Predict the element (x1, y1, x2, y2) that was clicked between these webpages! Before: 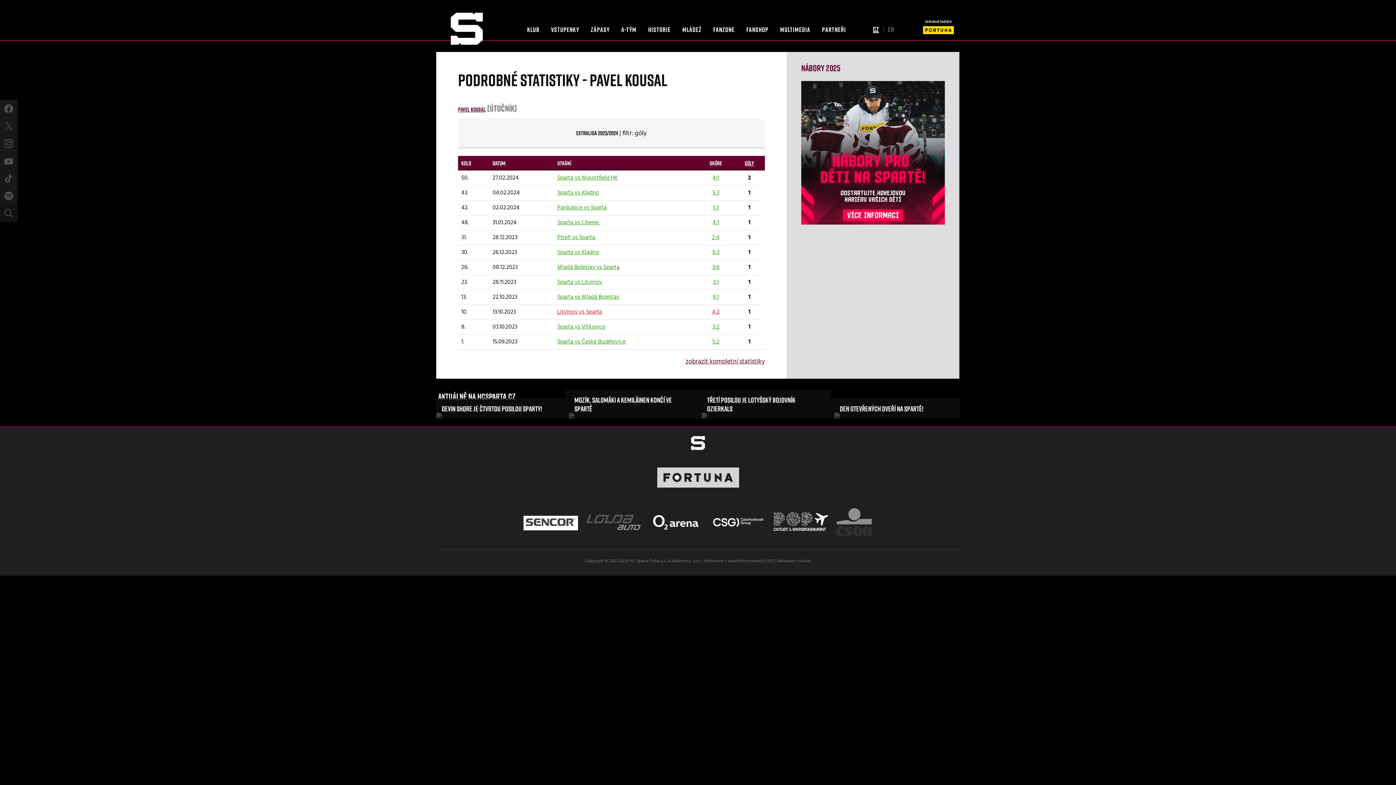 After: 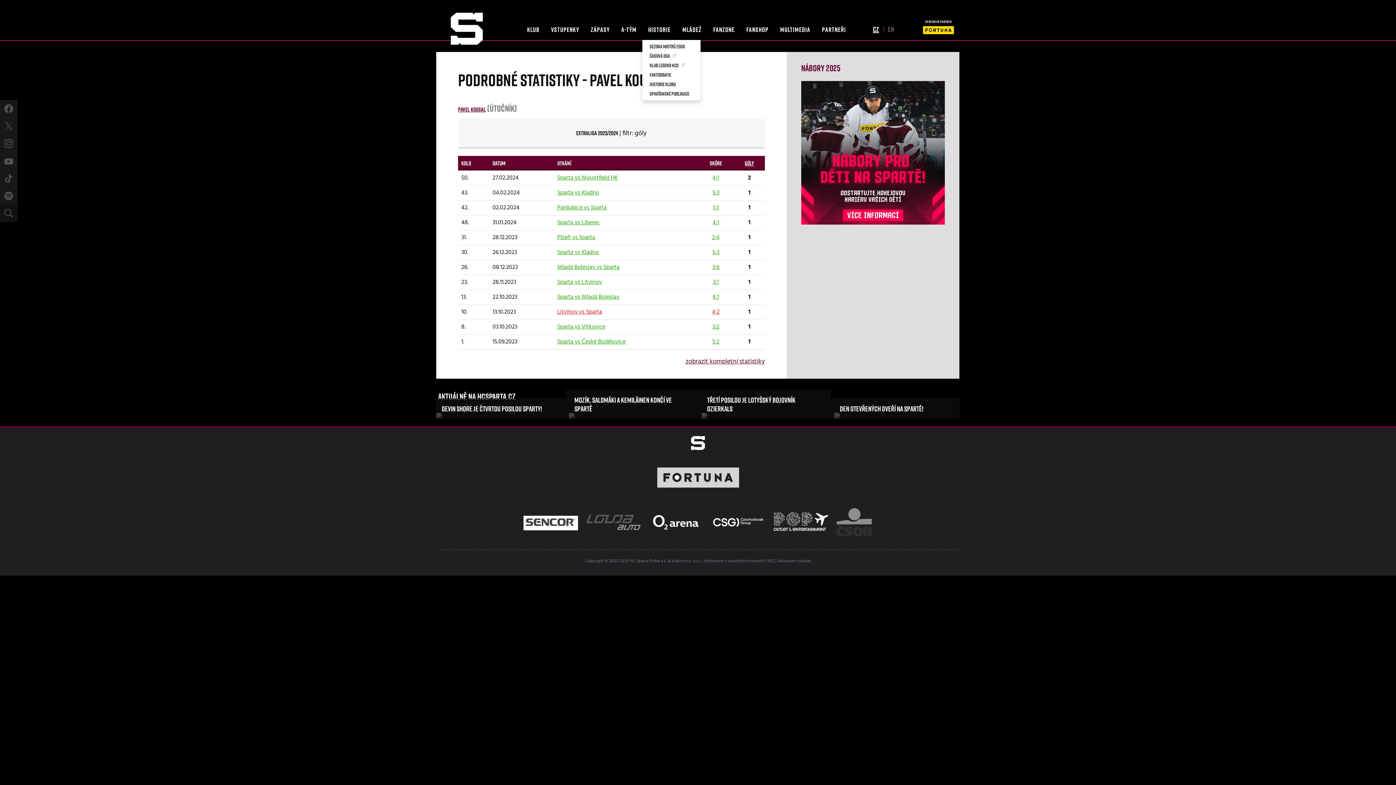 Action: label: HISTORIE bbox: (642, 19, 676, 40)